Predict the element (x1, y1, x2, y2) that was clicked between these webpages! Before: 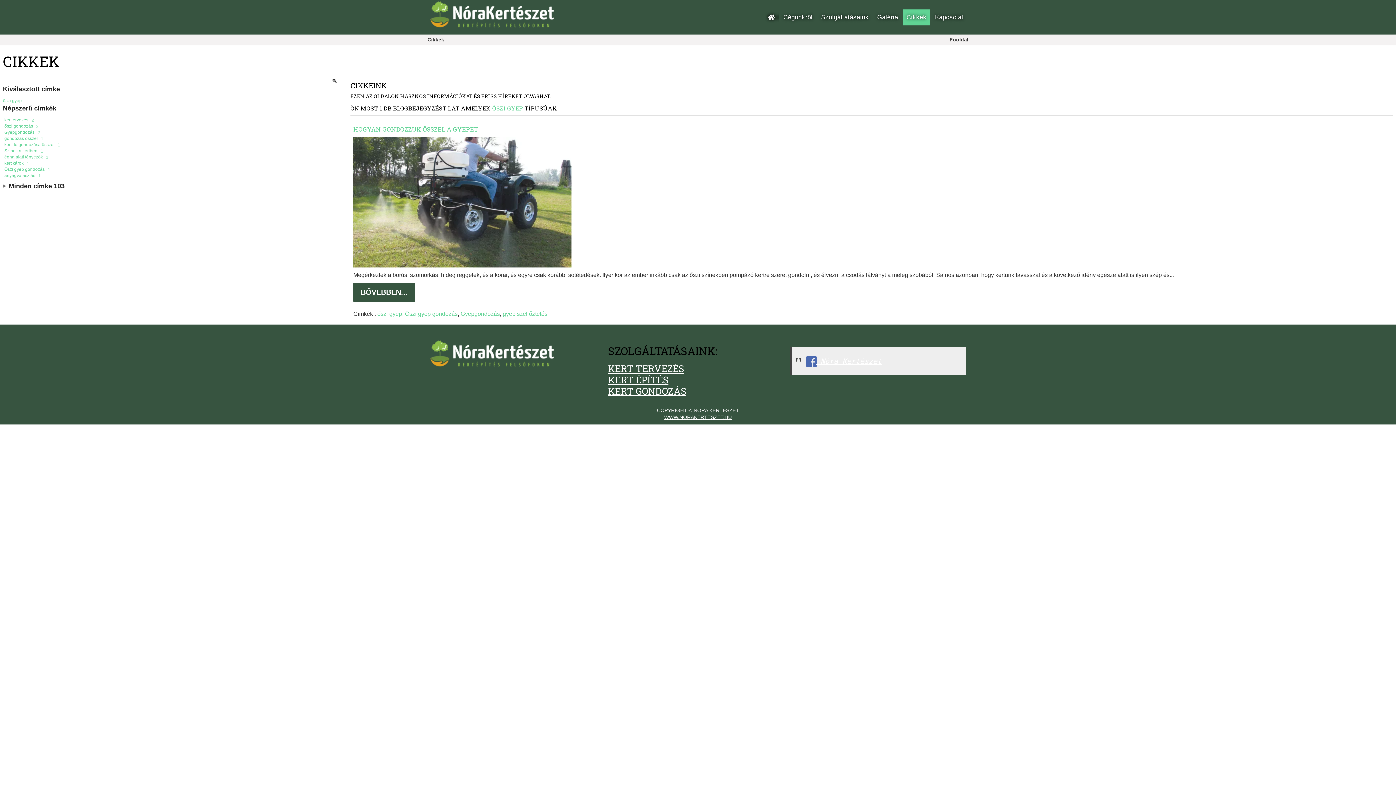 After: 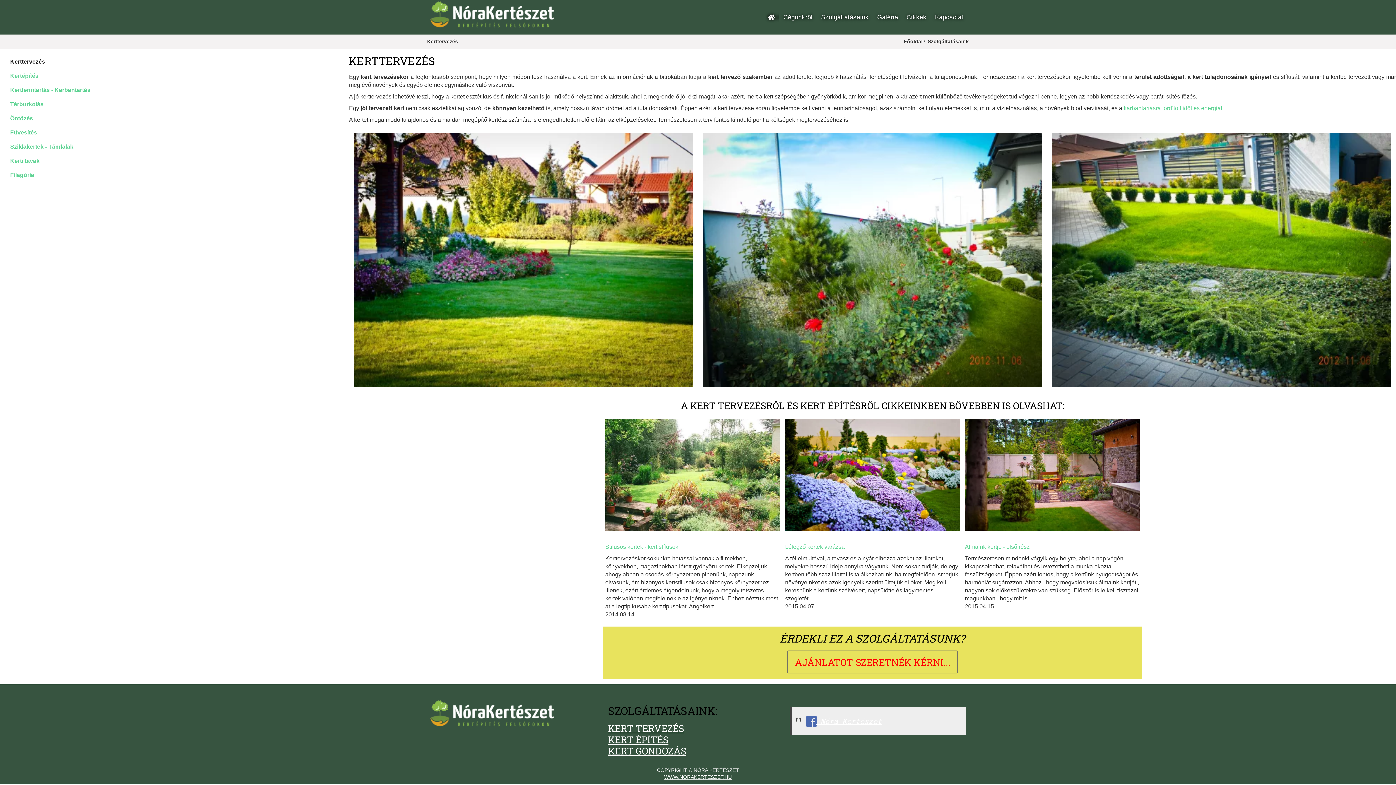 Action: bbox: (608, 362, 684, 374) label: KERT TERVEZÉS